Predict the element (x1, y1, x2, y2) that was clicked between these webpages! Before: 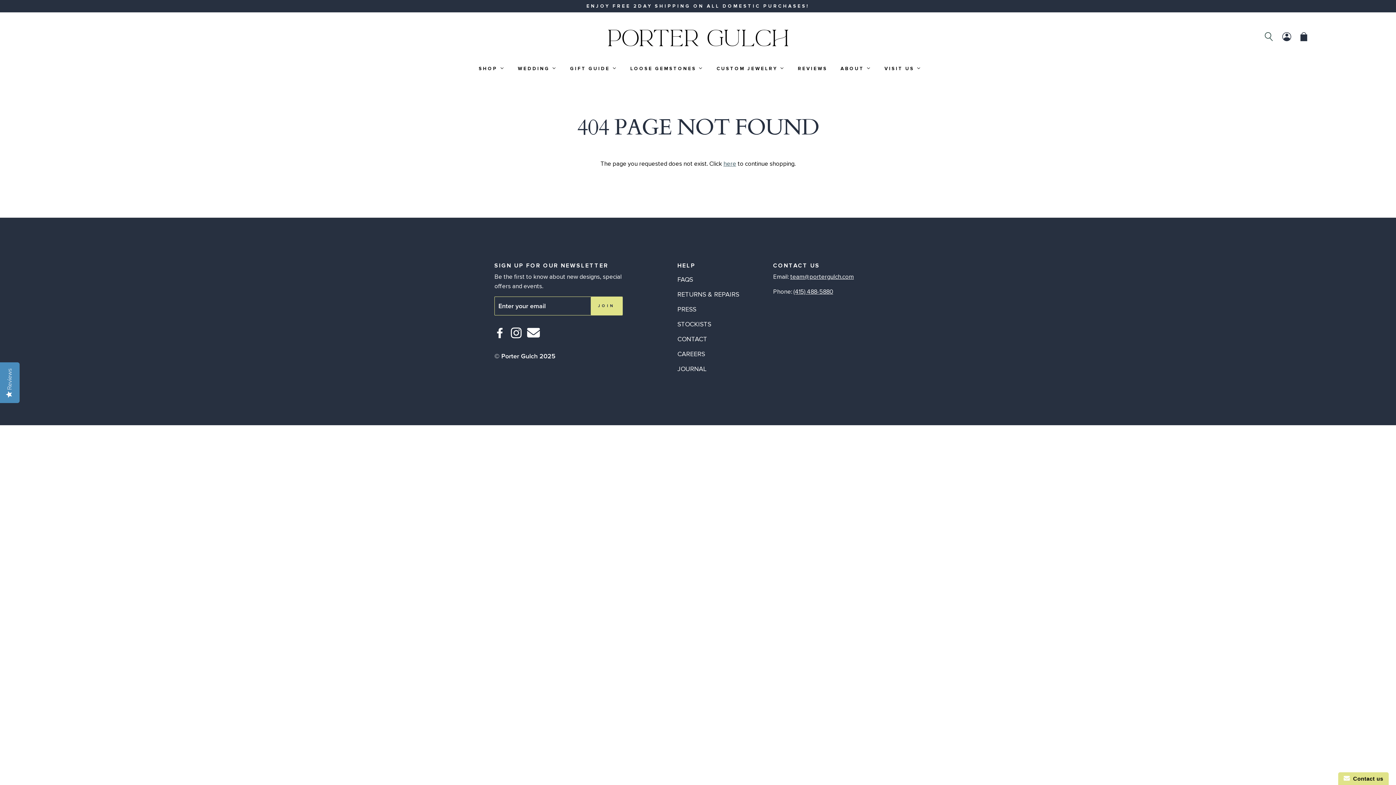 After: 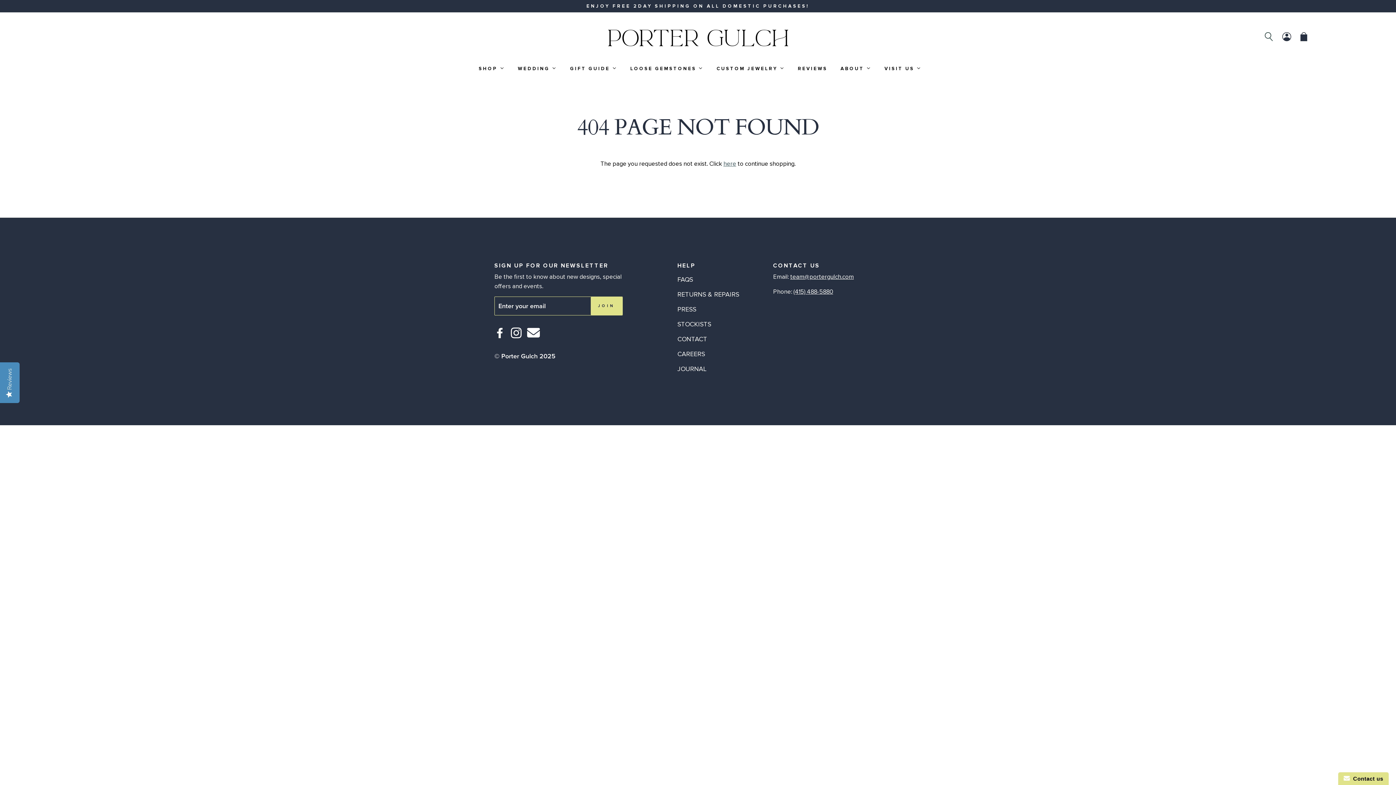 Action: bbox: (527, 335, 540, 340) label: EMAIL